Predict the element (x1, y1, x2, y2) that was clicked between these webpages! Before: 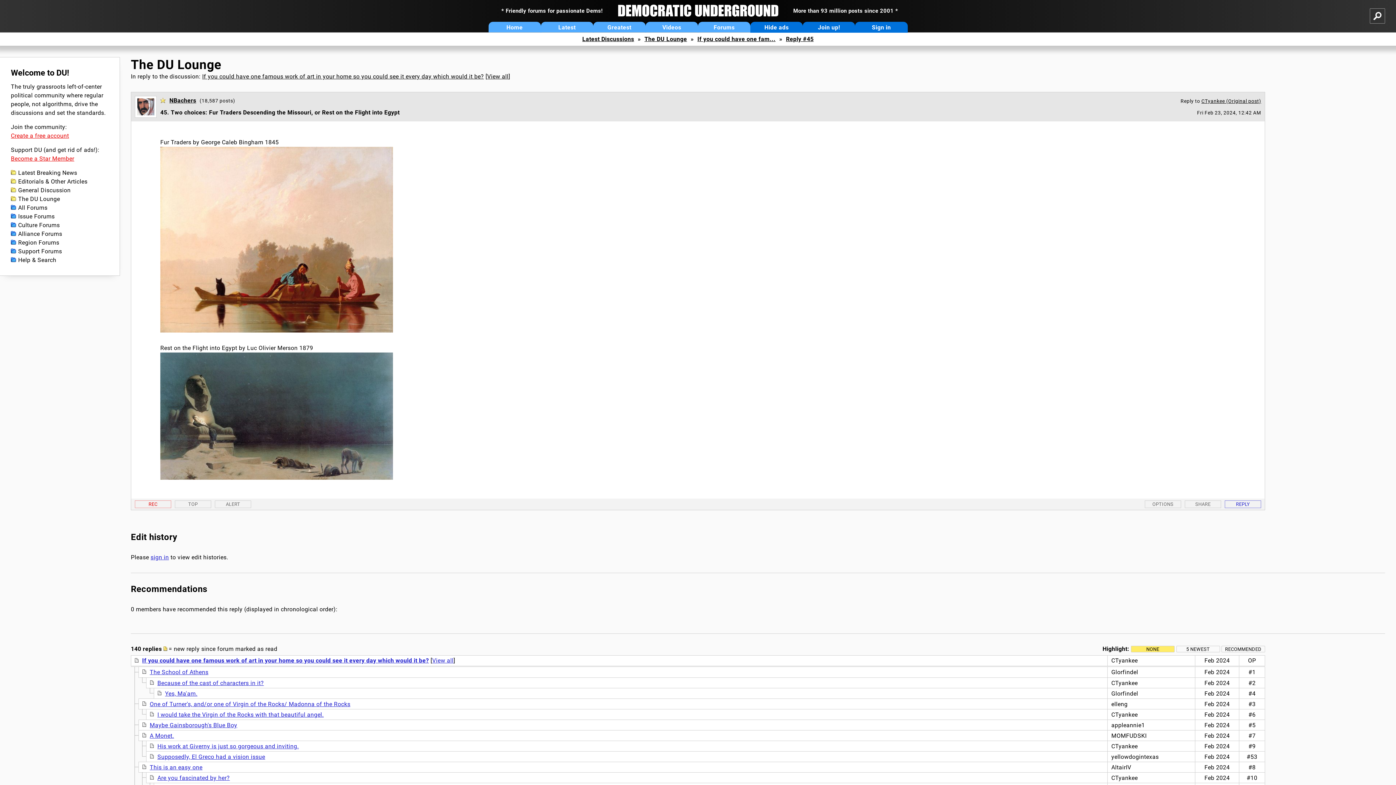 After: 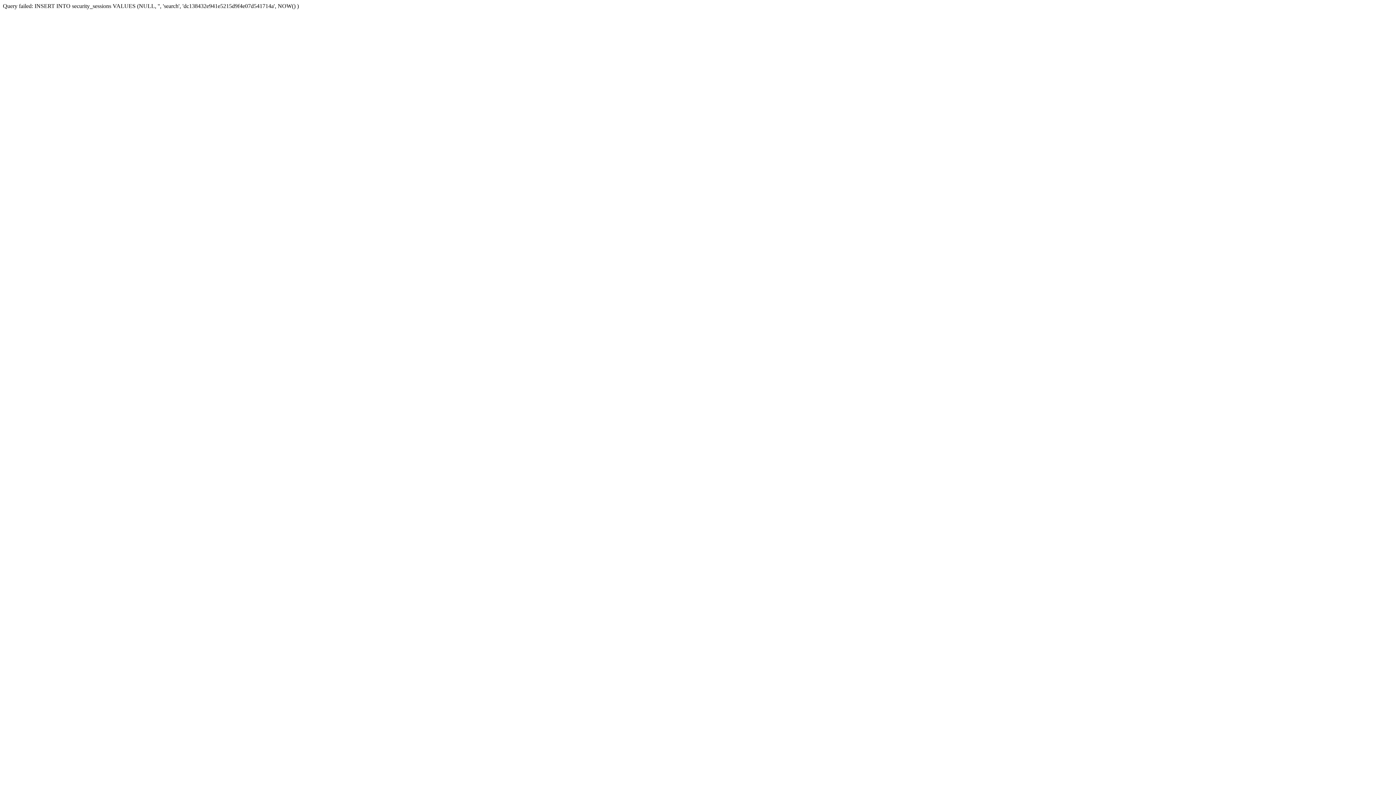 Action: bbox: (10, 256, 108, 264) label: Help & Search